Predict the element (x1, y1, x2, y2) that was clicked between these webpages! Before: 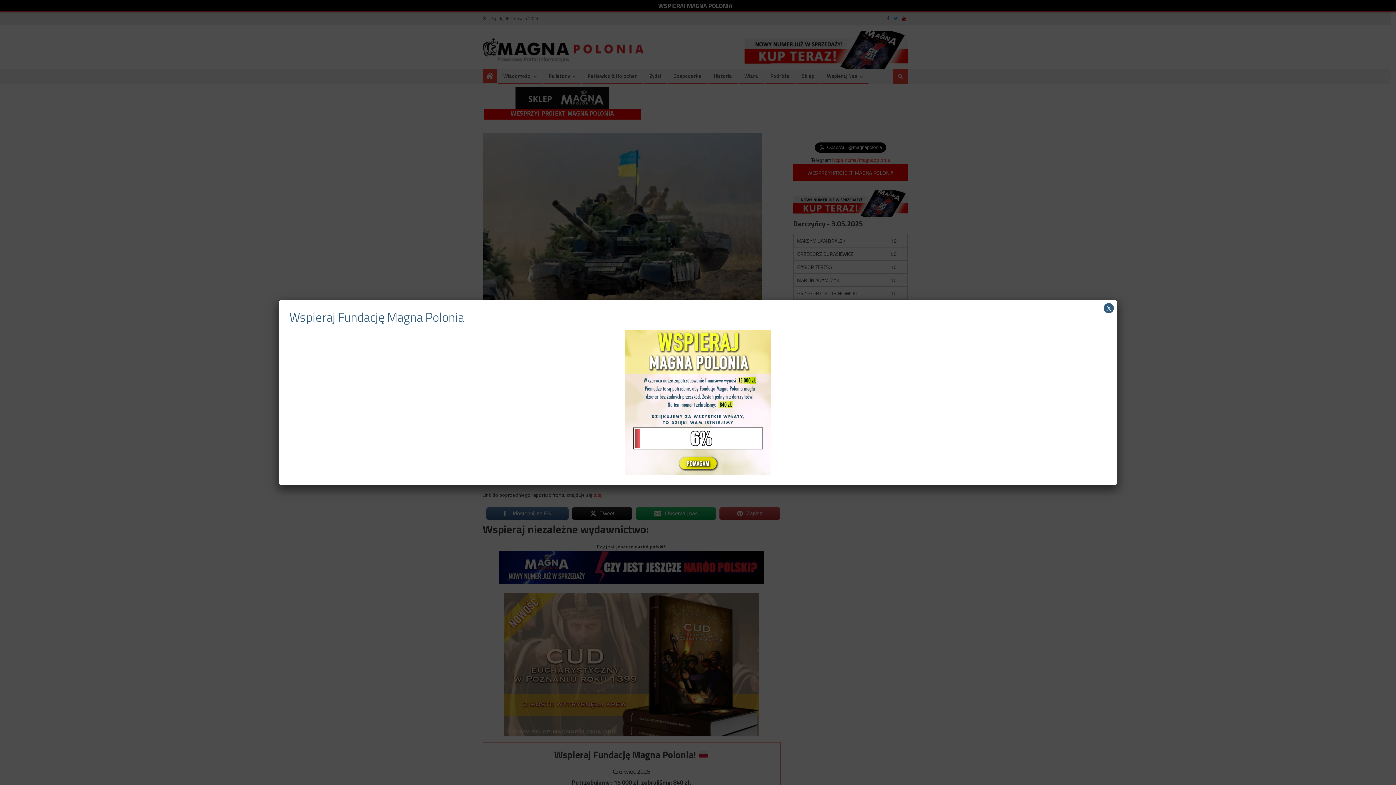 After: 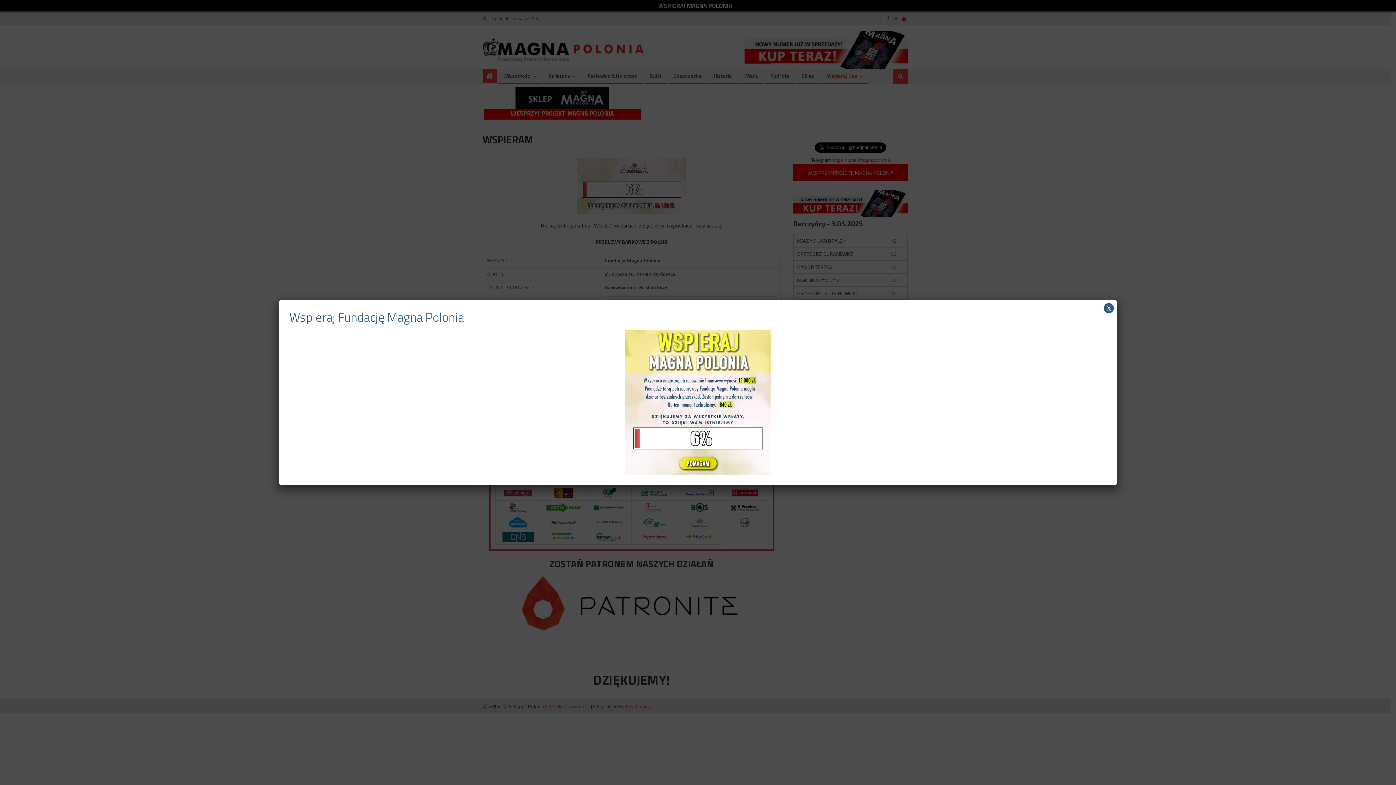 Action: bbox: (625, 397, 770, 406)